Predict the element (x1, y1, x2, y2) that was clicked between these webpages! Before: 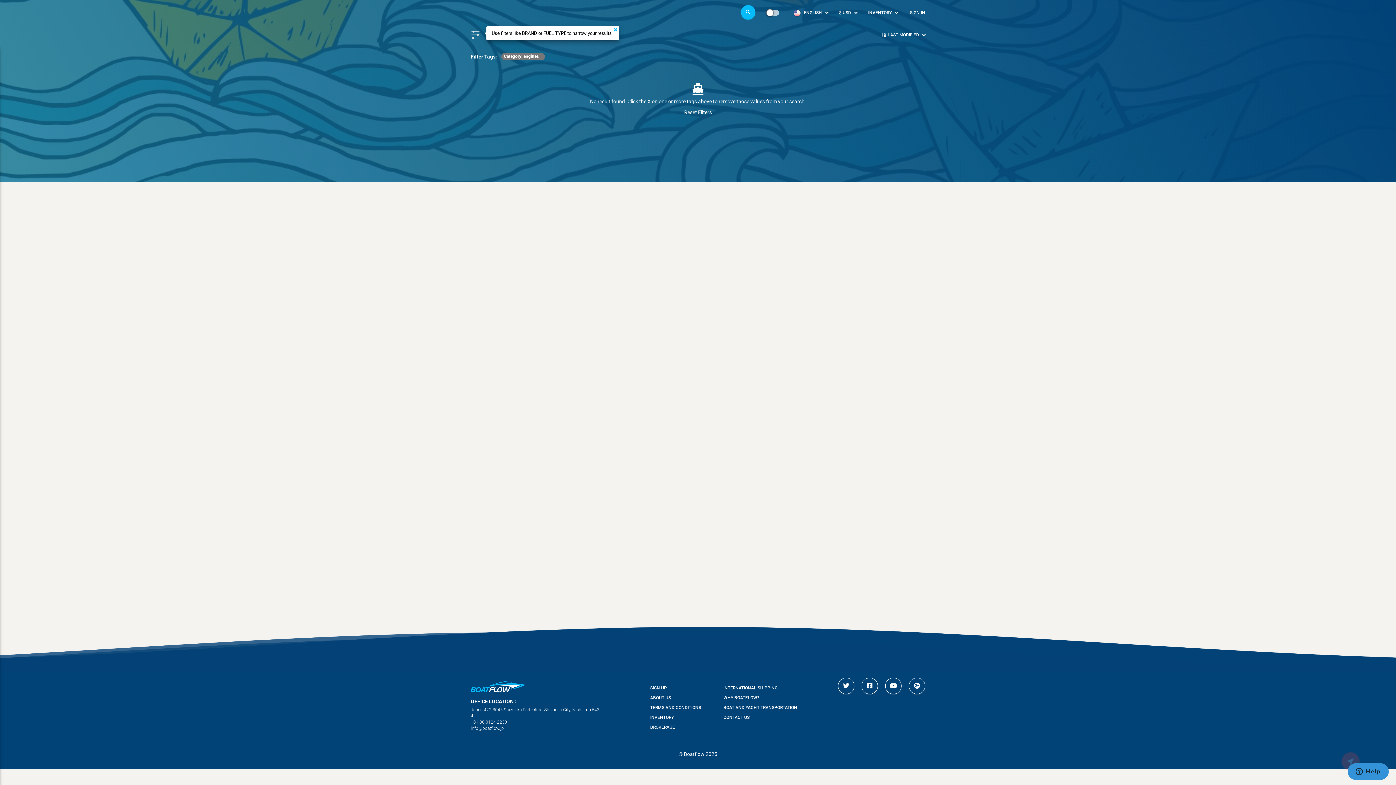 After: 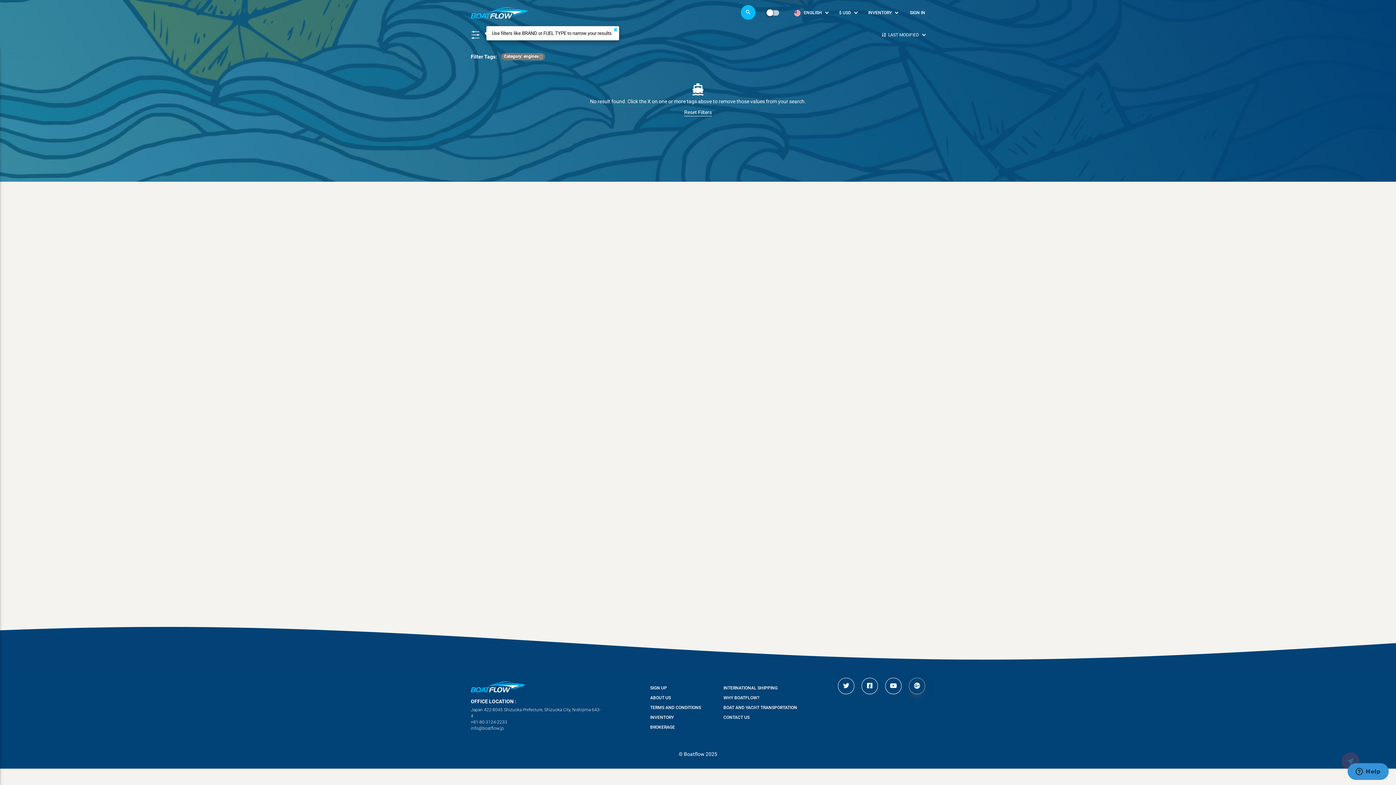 Action: bbox: (909, 678, 925, 694)